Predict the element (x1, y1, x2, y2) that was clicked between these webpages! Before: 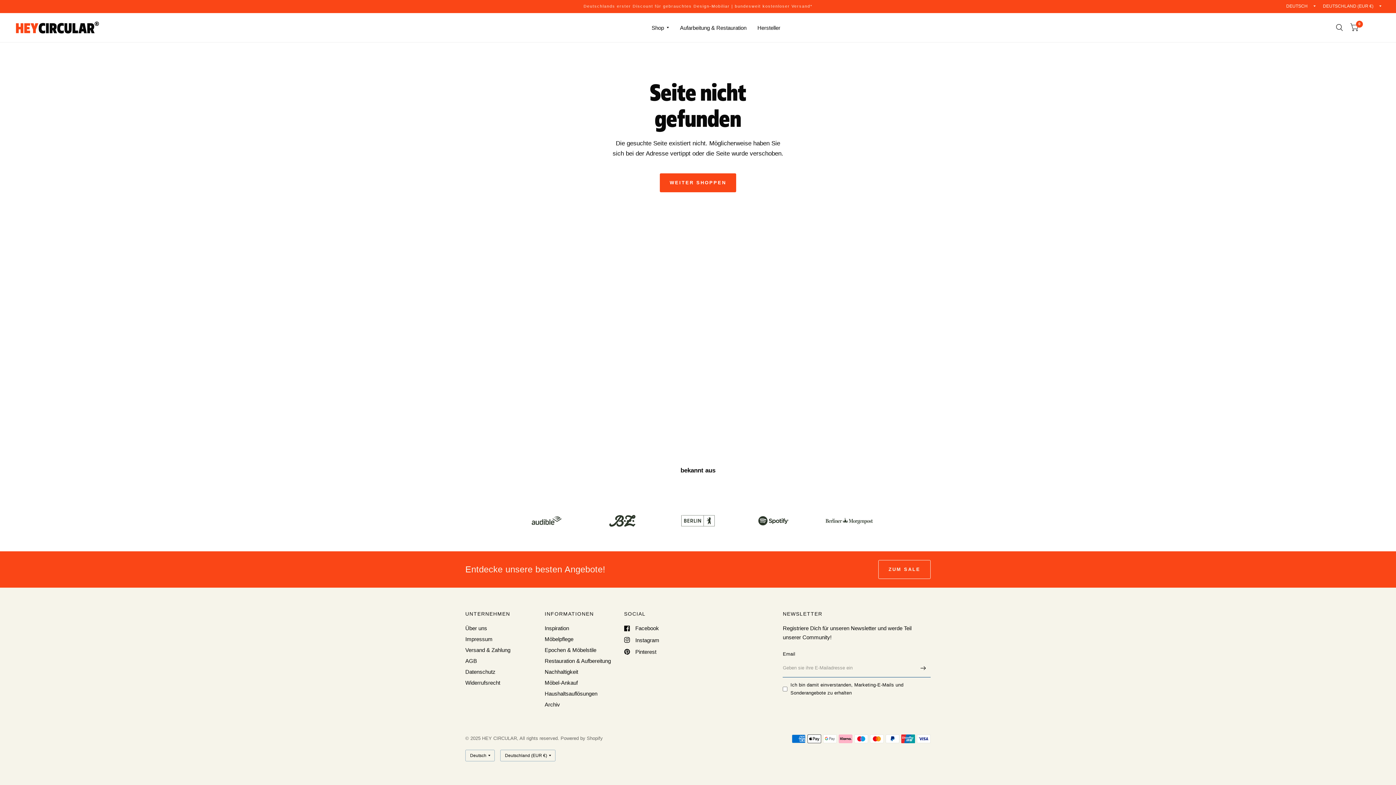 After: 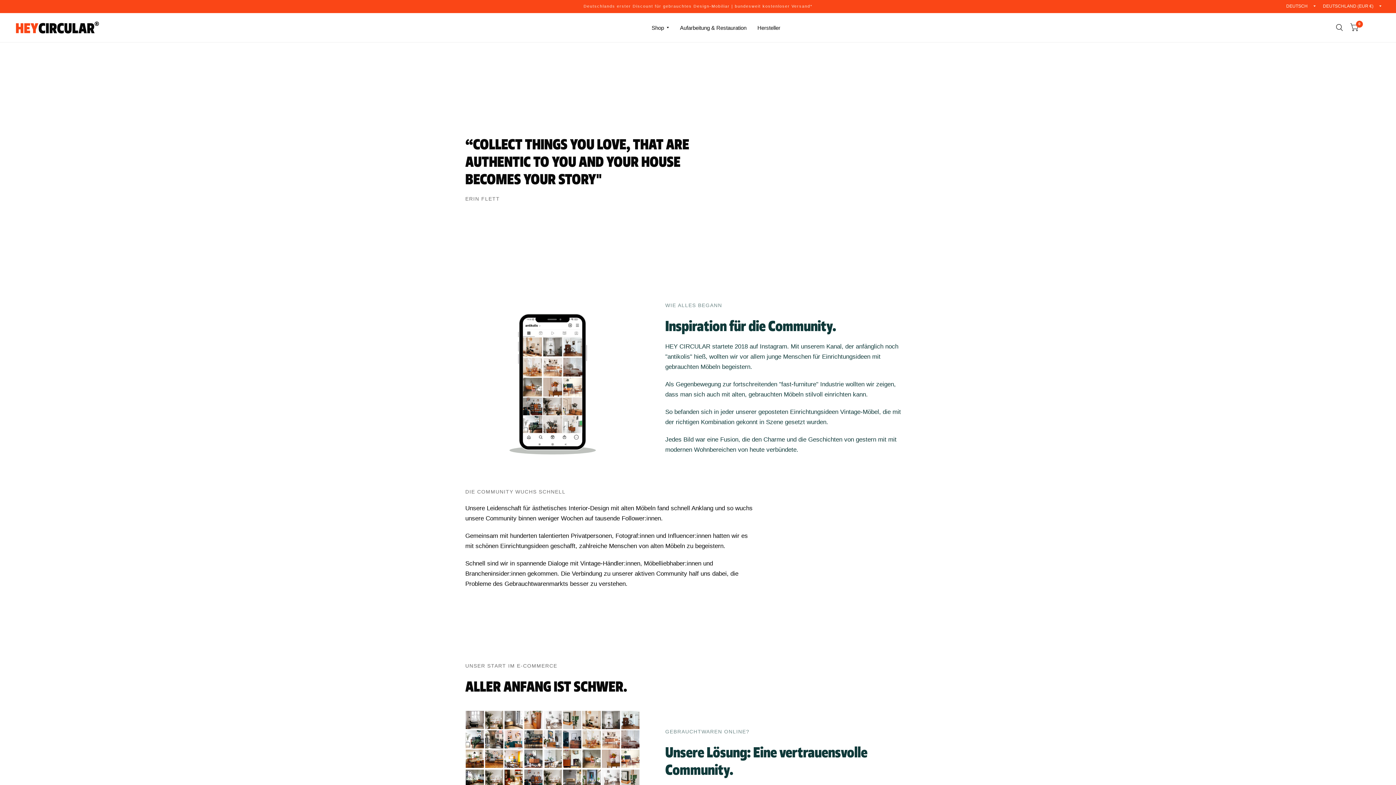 Action: label: Über uns bbox: (465, 625, 487, 631)